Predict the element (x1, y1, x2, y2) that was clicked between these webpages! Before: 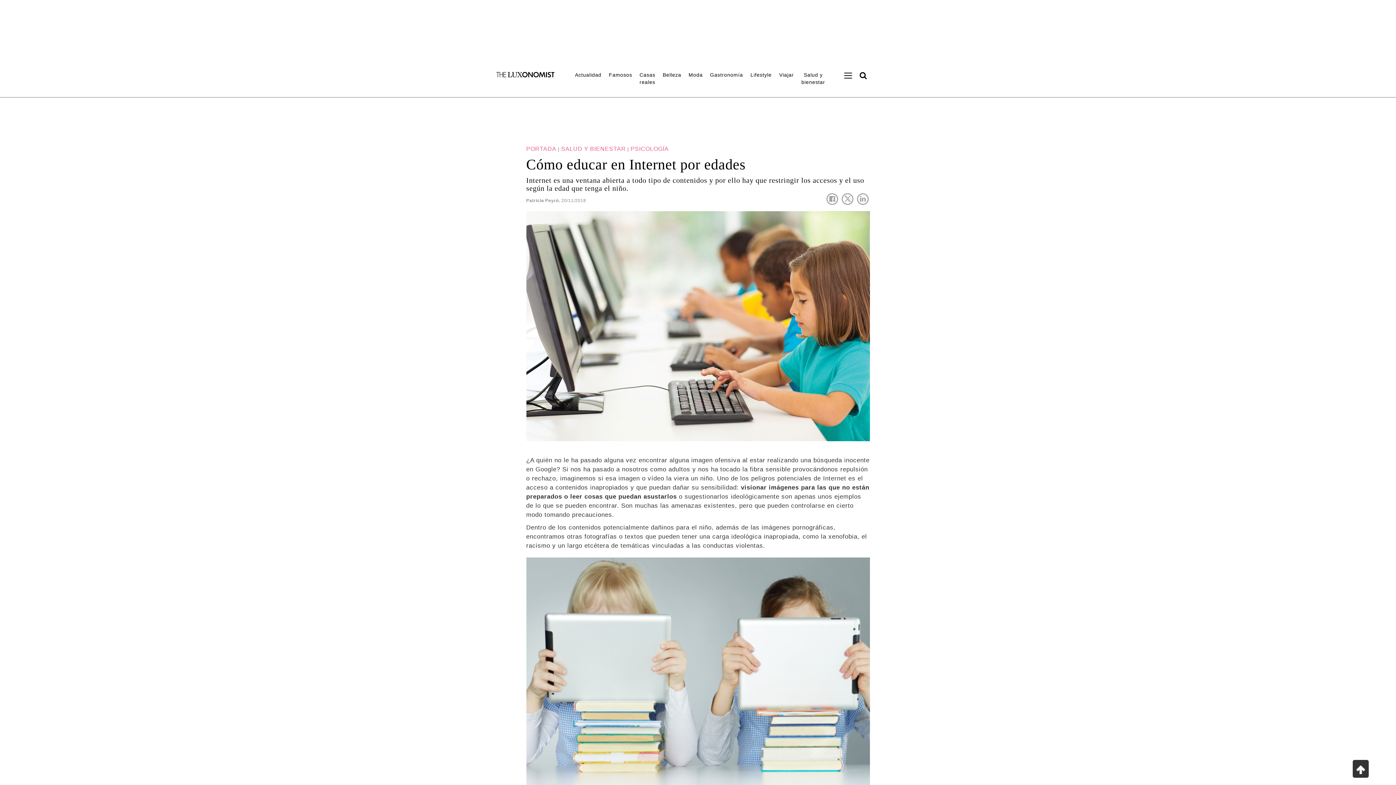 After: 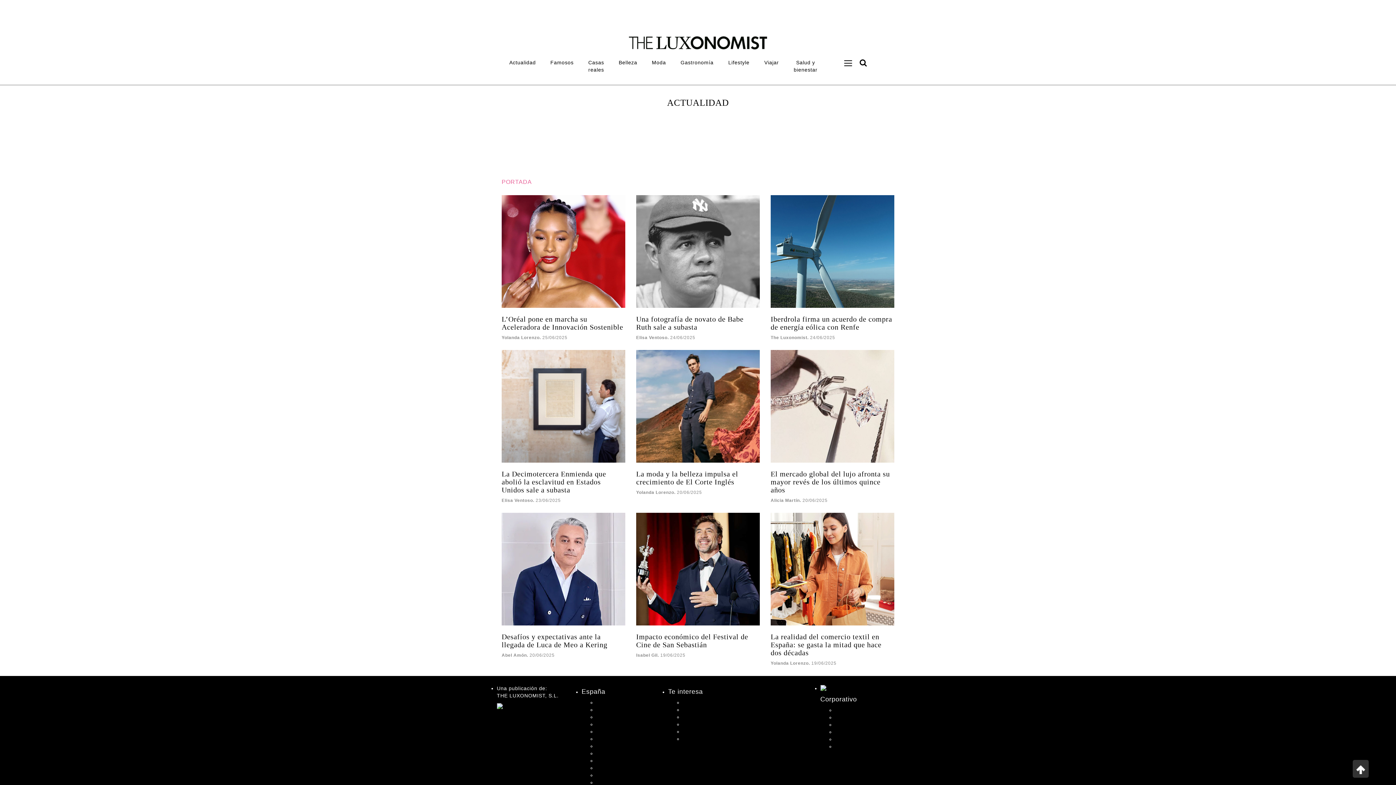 Action: bbox: (571, 67, 605, 82) label: Actualidad